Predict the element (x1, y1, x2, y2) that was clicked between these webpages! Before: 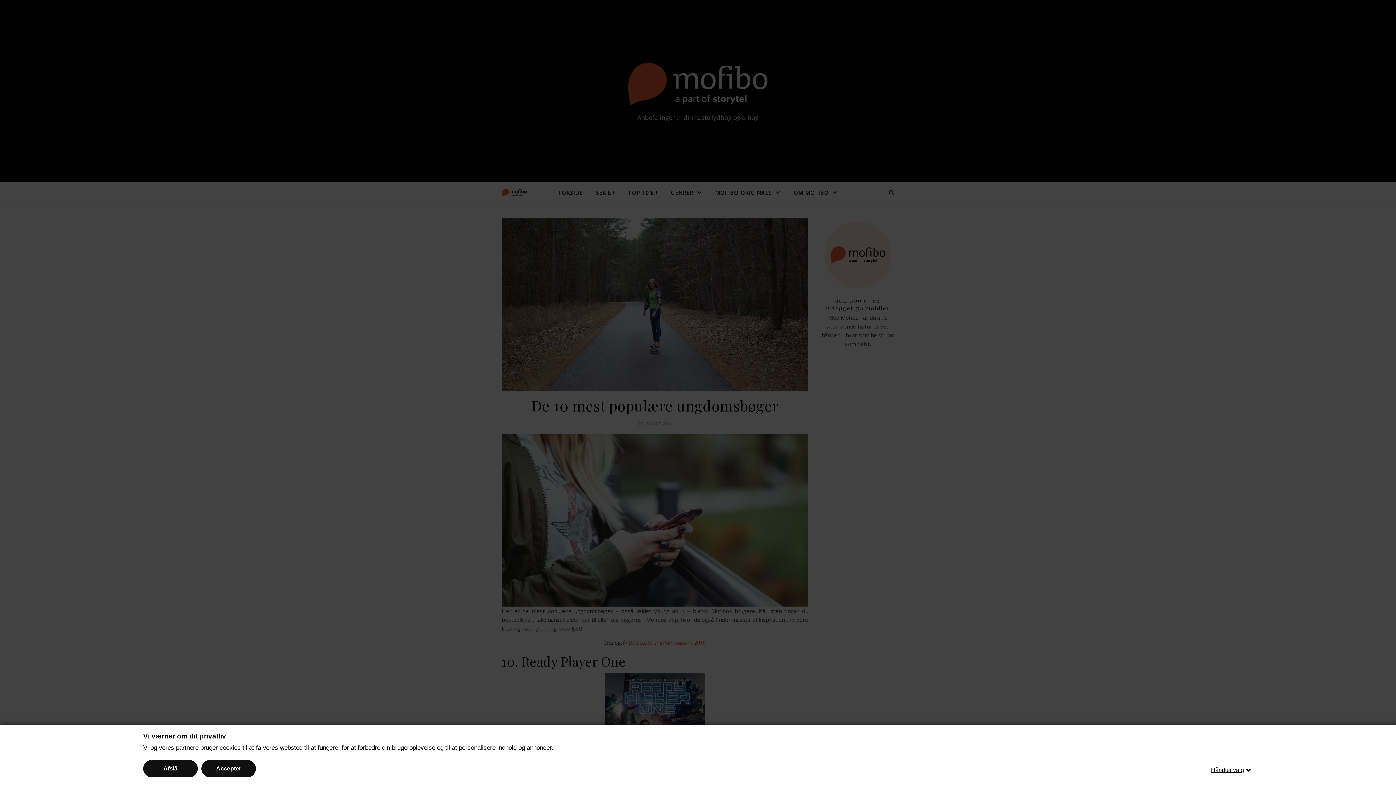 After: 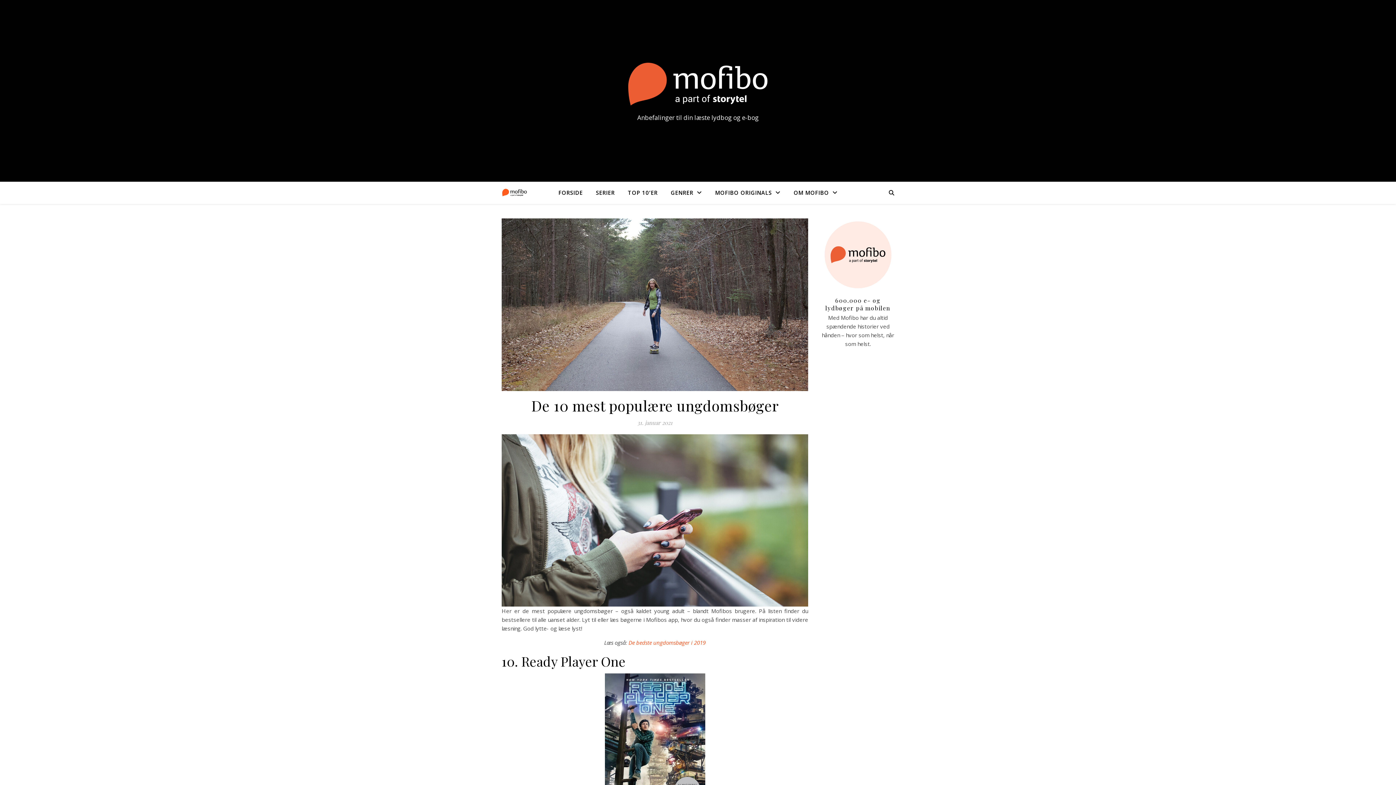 Action: label: Afslå bbox: (143, 760, 197, 777)